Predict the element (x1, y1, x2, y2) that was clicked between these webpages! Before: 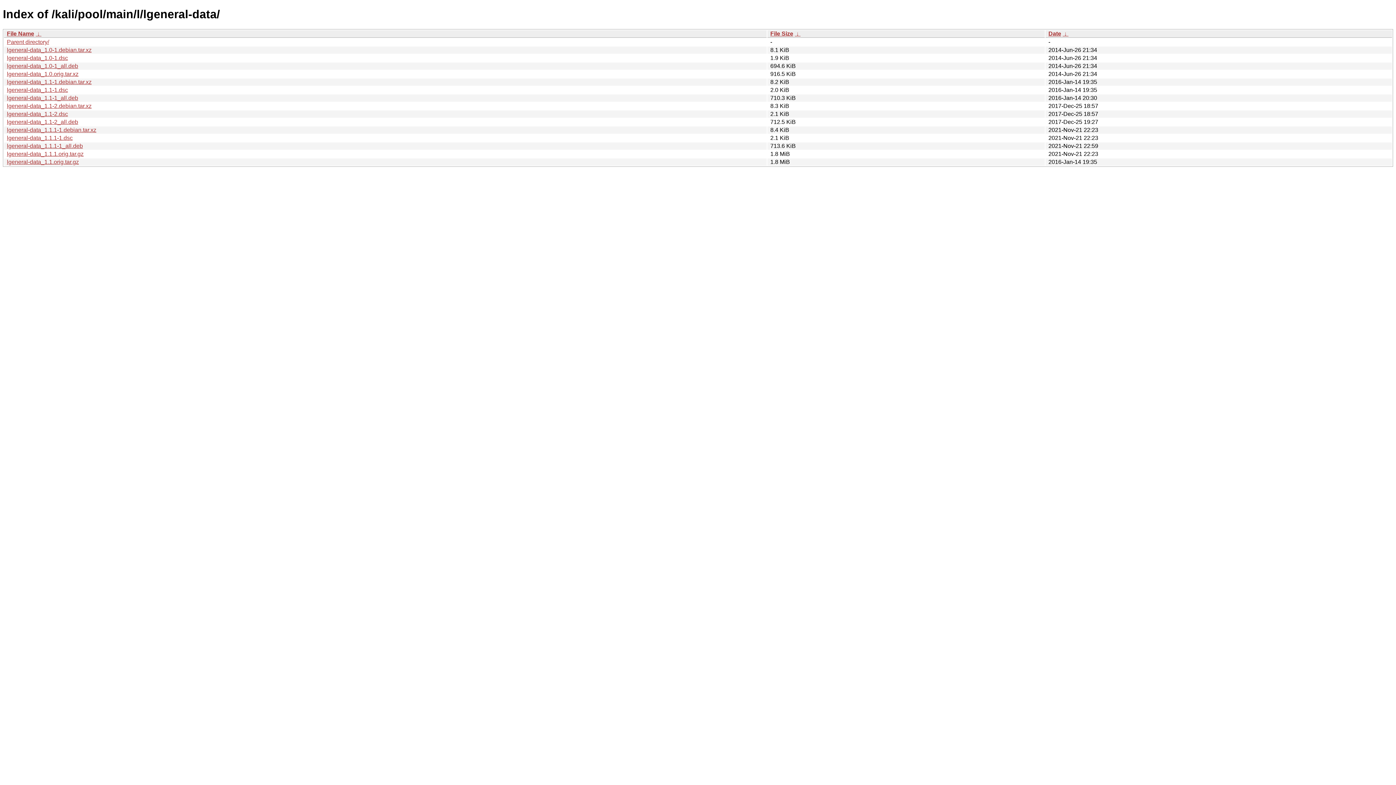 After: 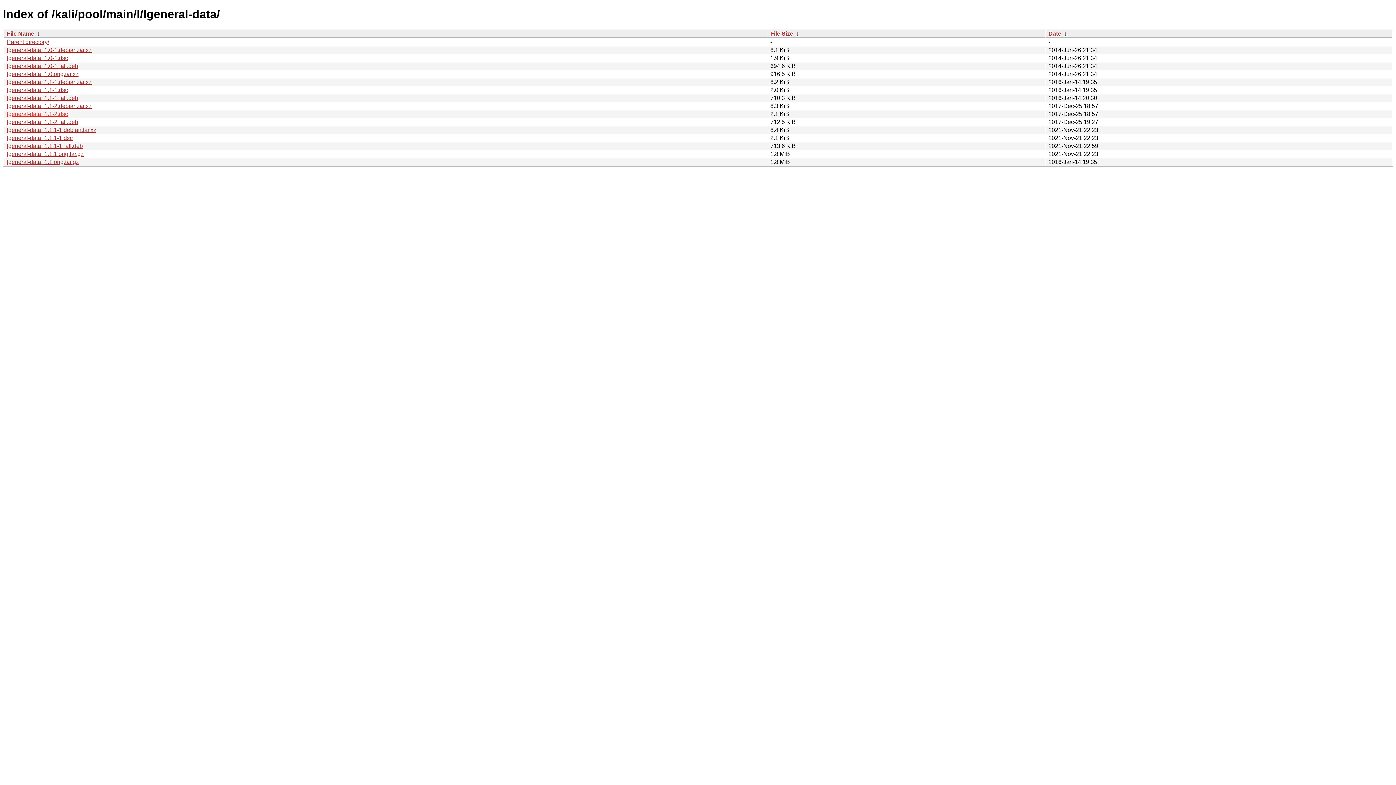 Action: bbox: (6, 110, 68, 117) label: lgeneral-data_1.1-2.dsc